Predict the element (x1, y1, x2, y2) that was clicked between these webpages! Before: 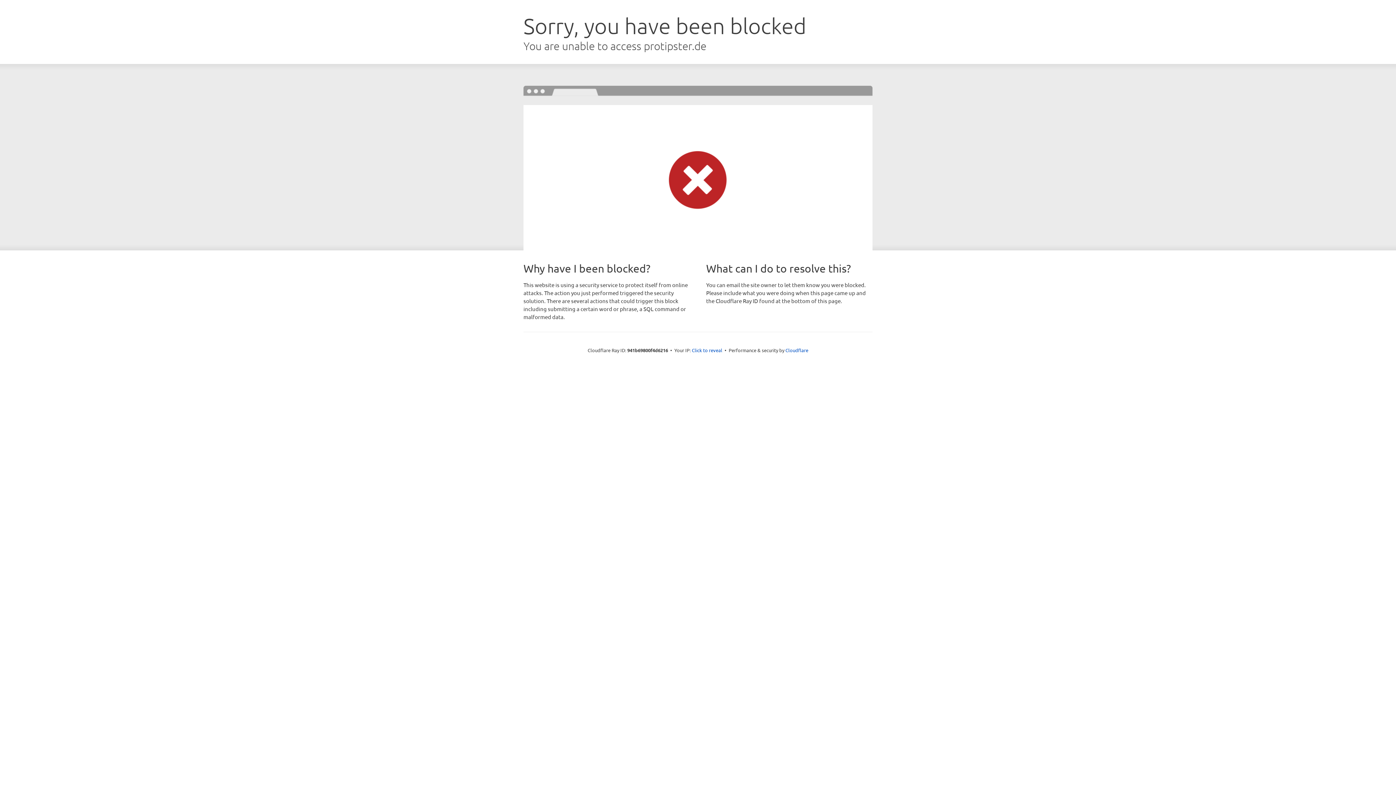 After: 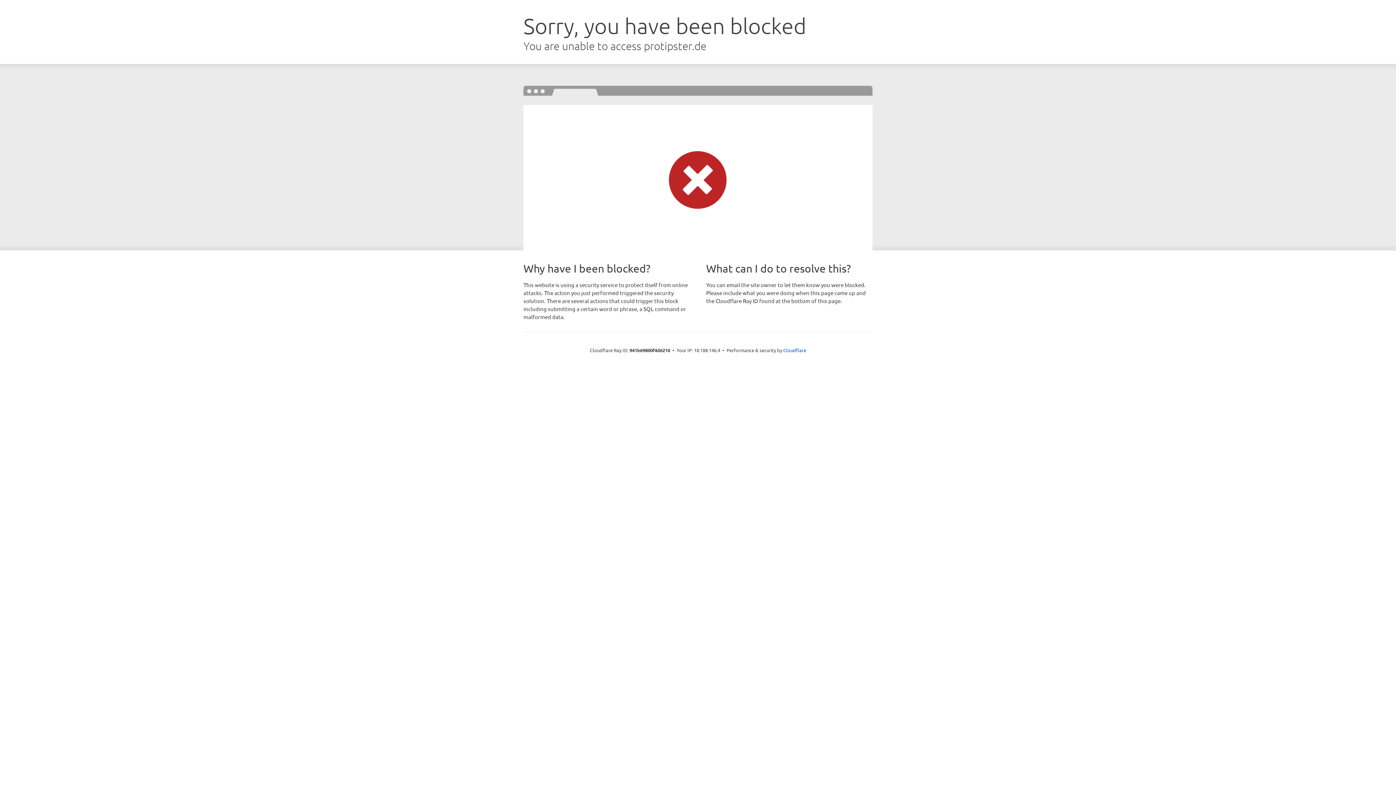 Action: bbox: (692, 346, 722, 353) label: Click to reveal